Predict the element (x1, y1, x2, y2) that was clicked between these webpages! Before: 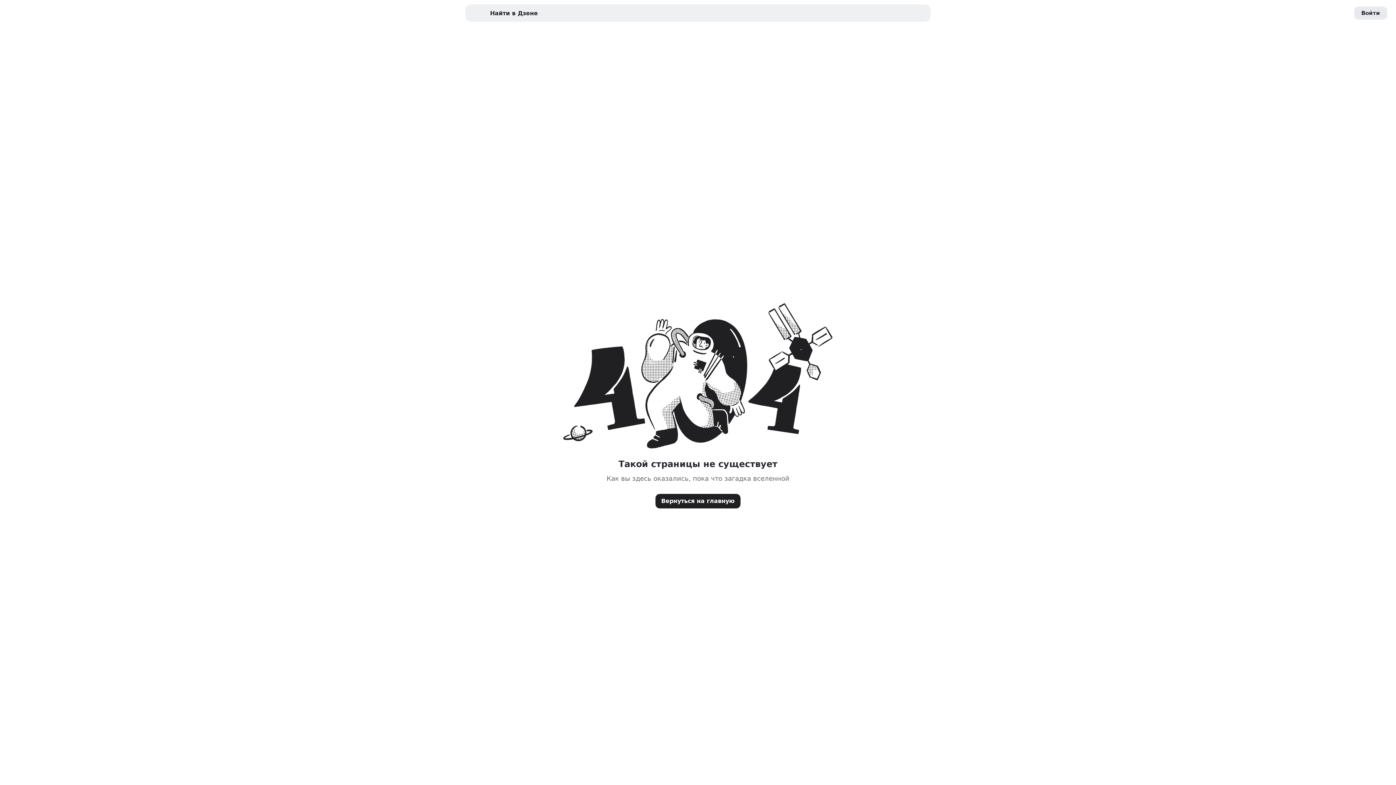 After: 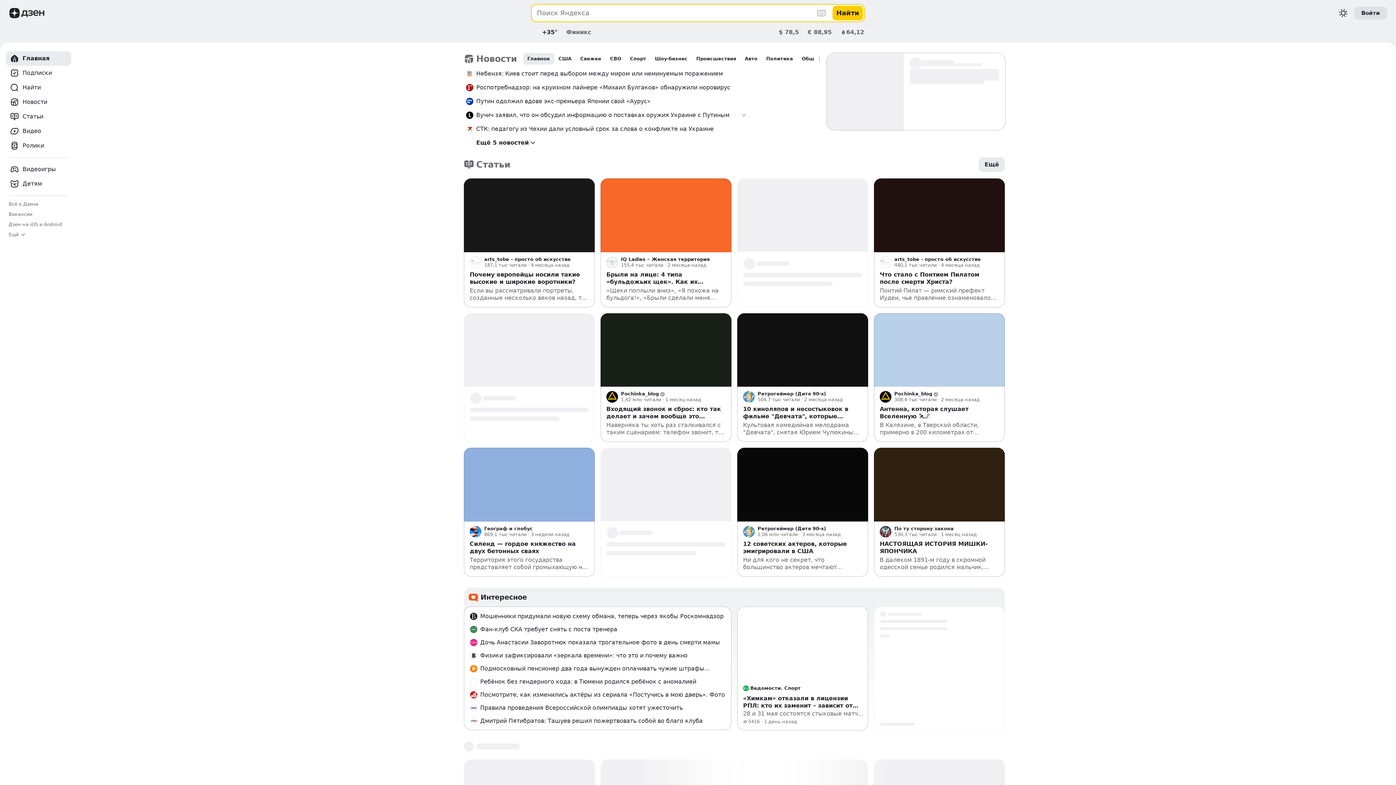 Action: bbox: (9, 8, 19, 18) label: Логотип Бренда